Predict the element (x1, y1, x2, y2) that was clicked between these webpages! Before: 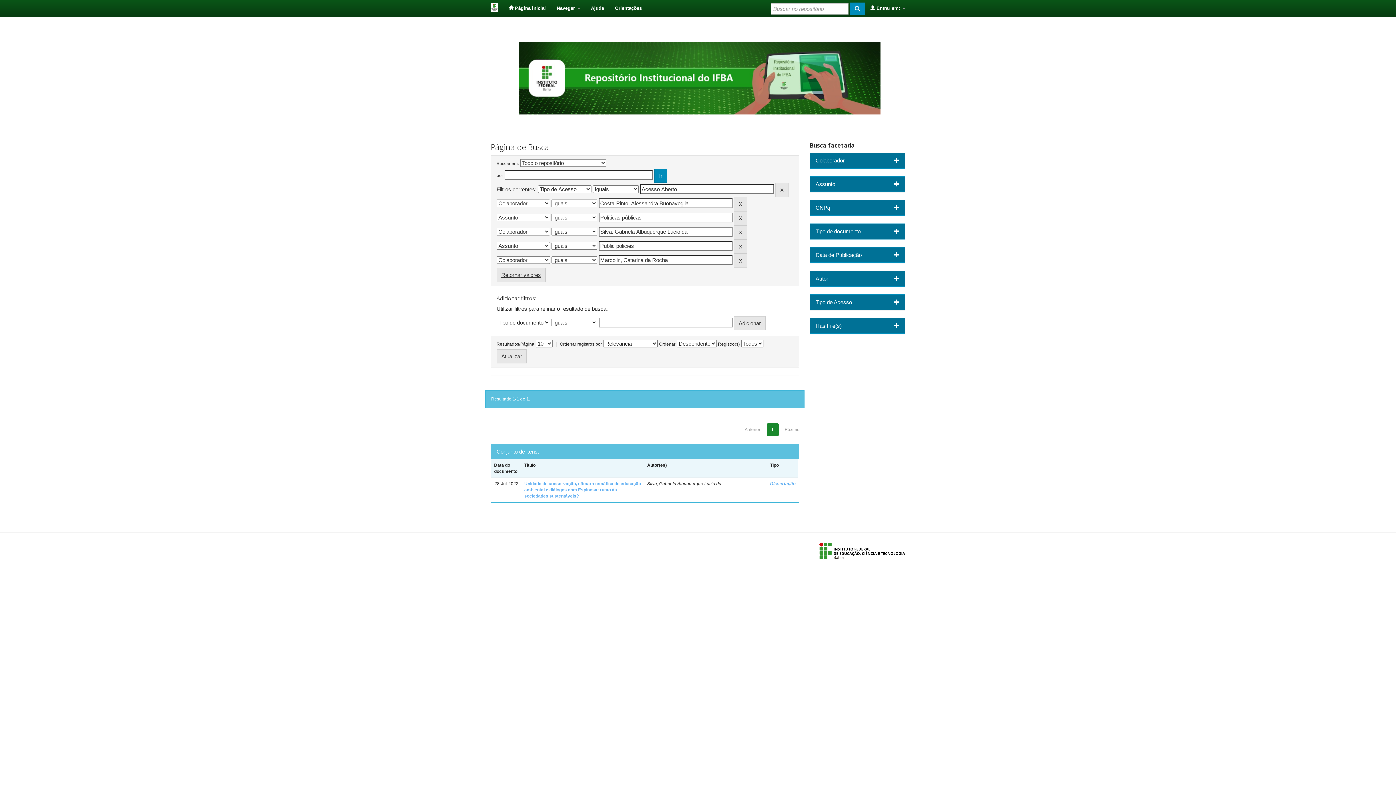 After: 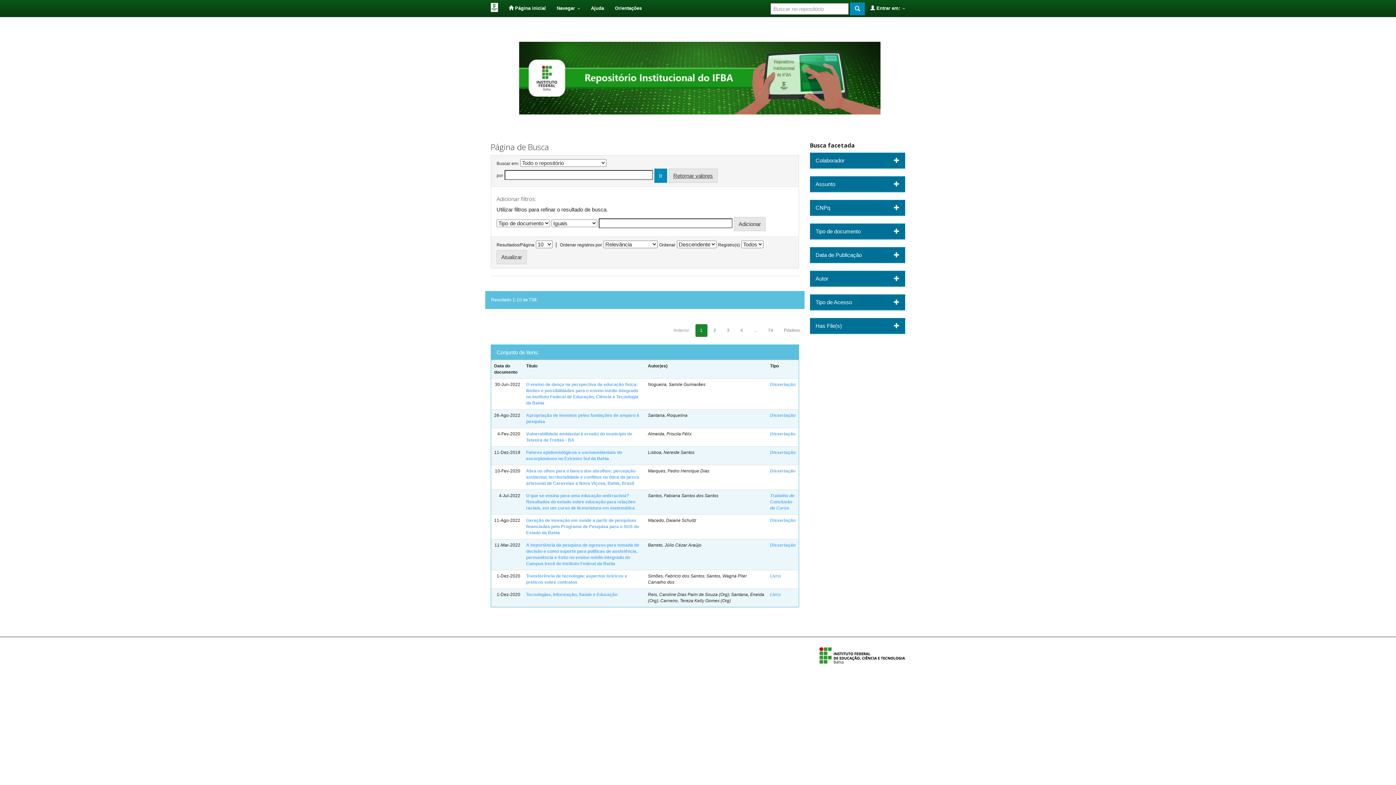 Action: label: Retornar valores bbox: (496, 267, 545, 282)